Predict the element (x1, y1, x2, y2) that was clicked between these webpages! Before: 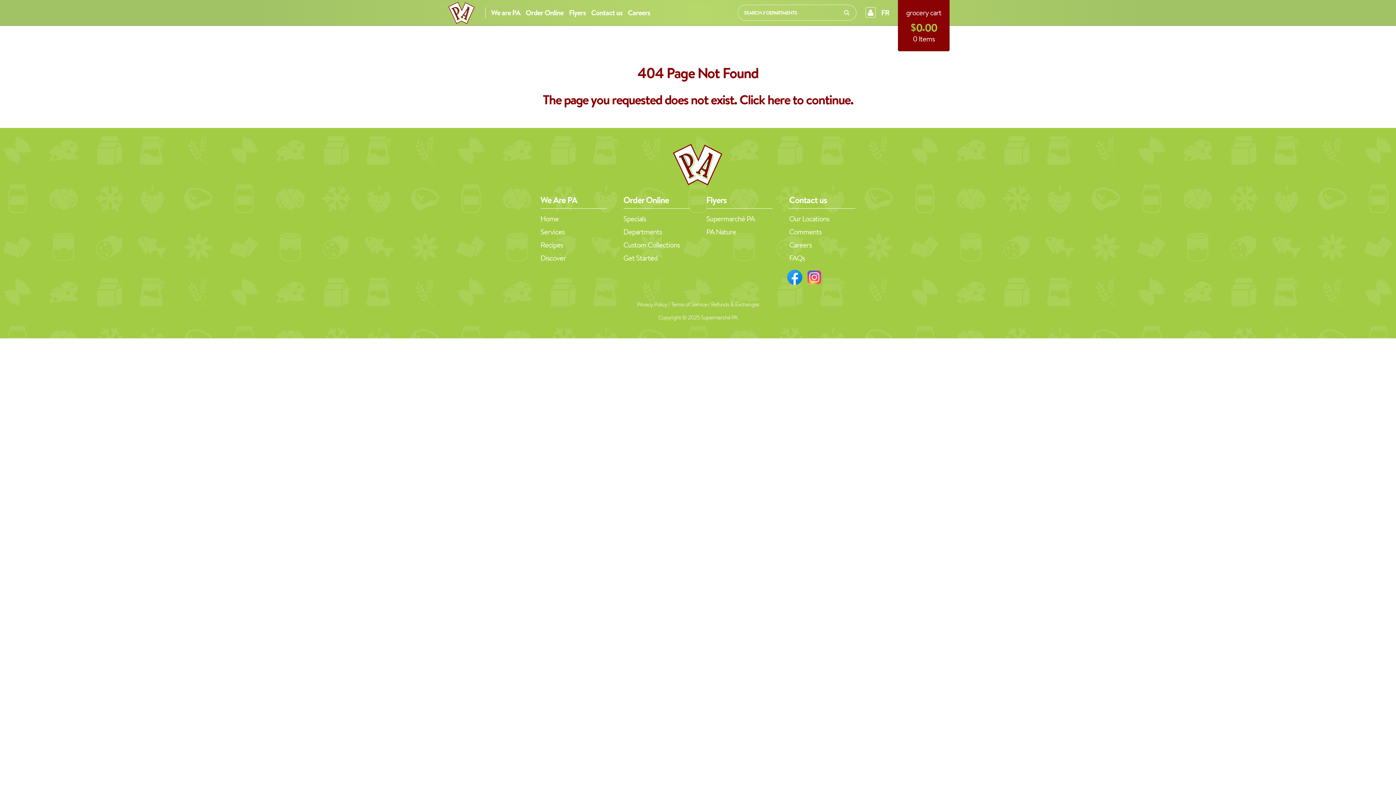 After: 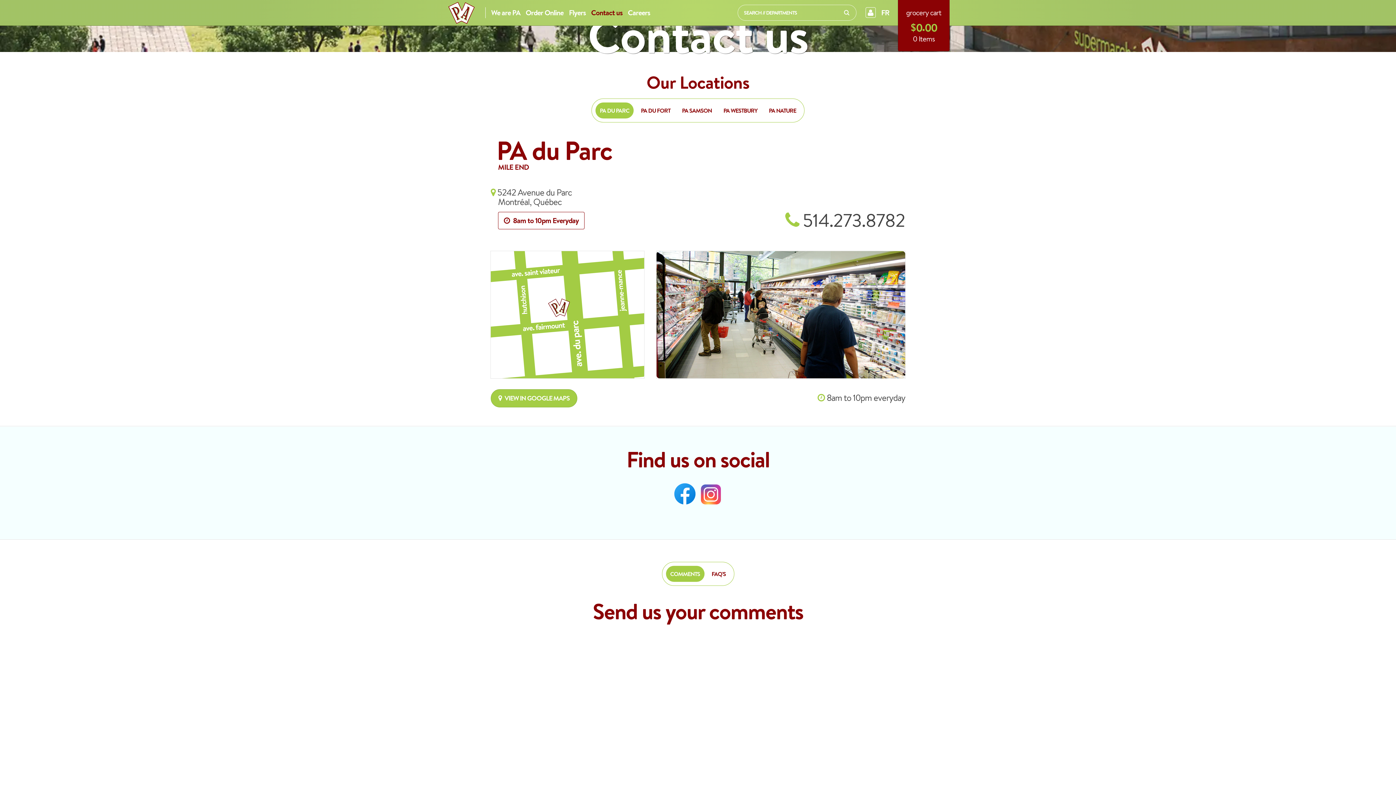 Action: bbox: (789, 212, 855, 225) label: Our Locations